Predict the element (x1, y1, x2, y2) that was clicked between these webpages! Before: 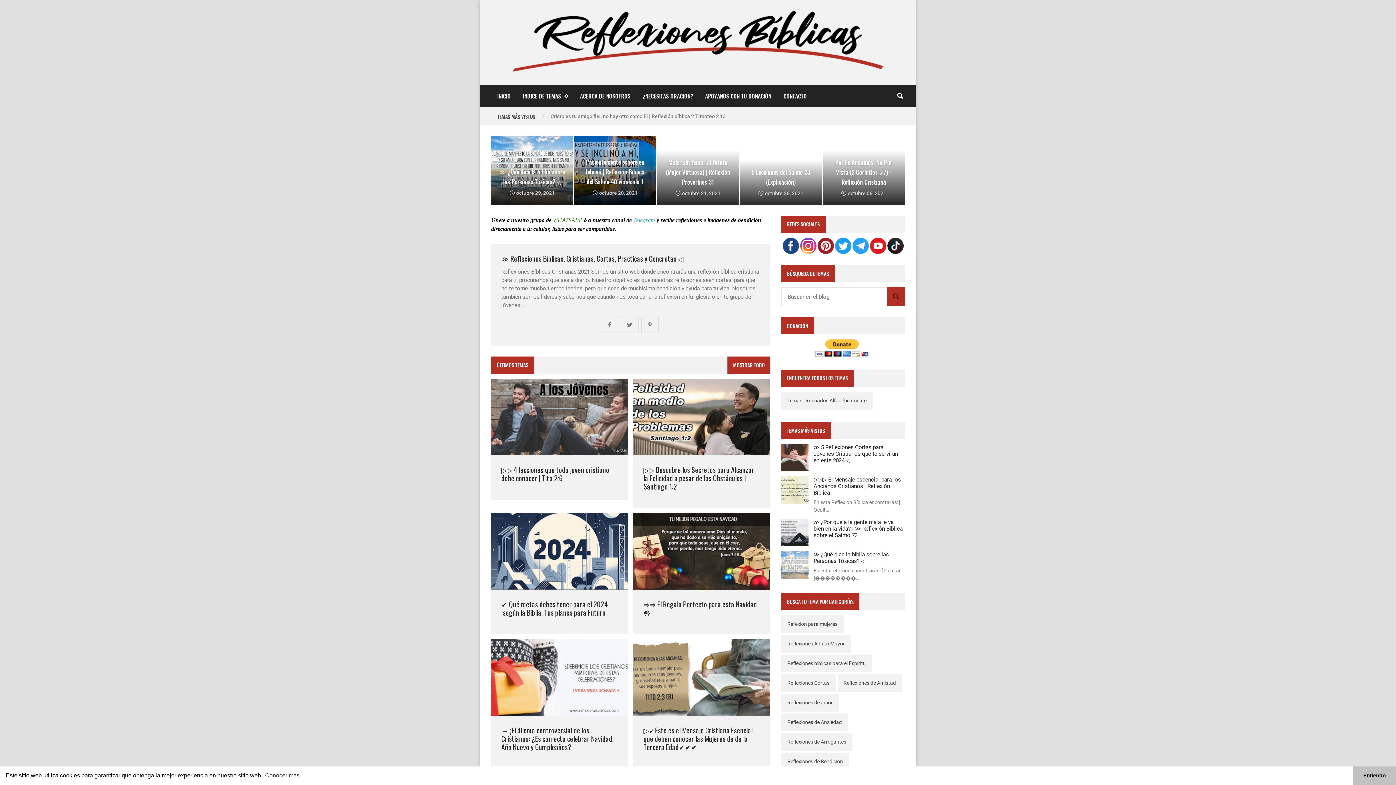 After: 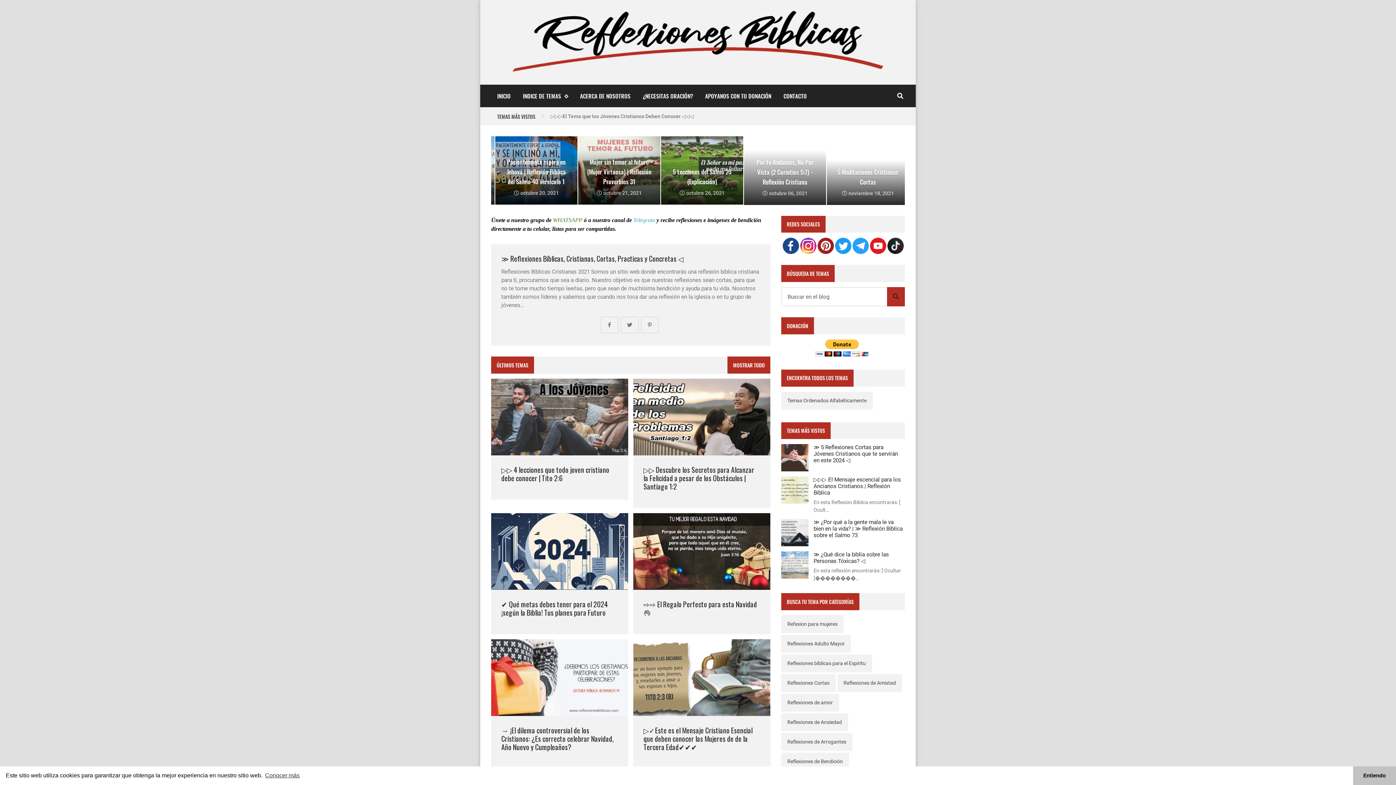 Action: bbox: (491, 38, 905, 44)